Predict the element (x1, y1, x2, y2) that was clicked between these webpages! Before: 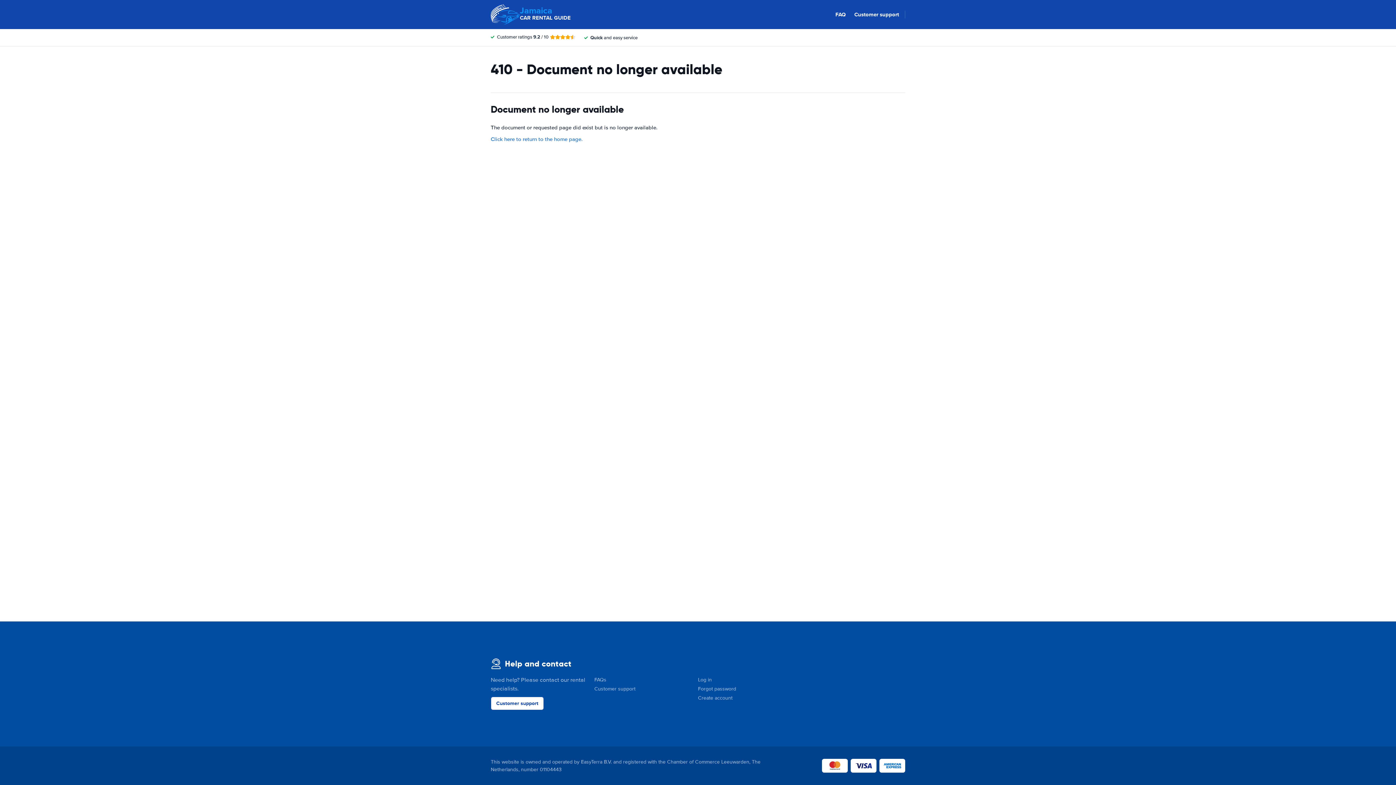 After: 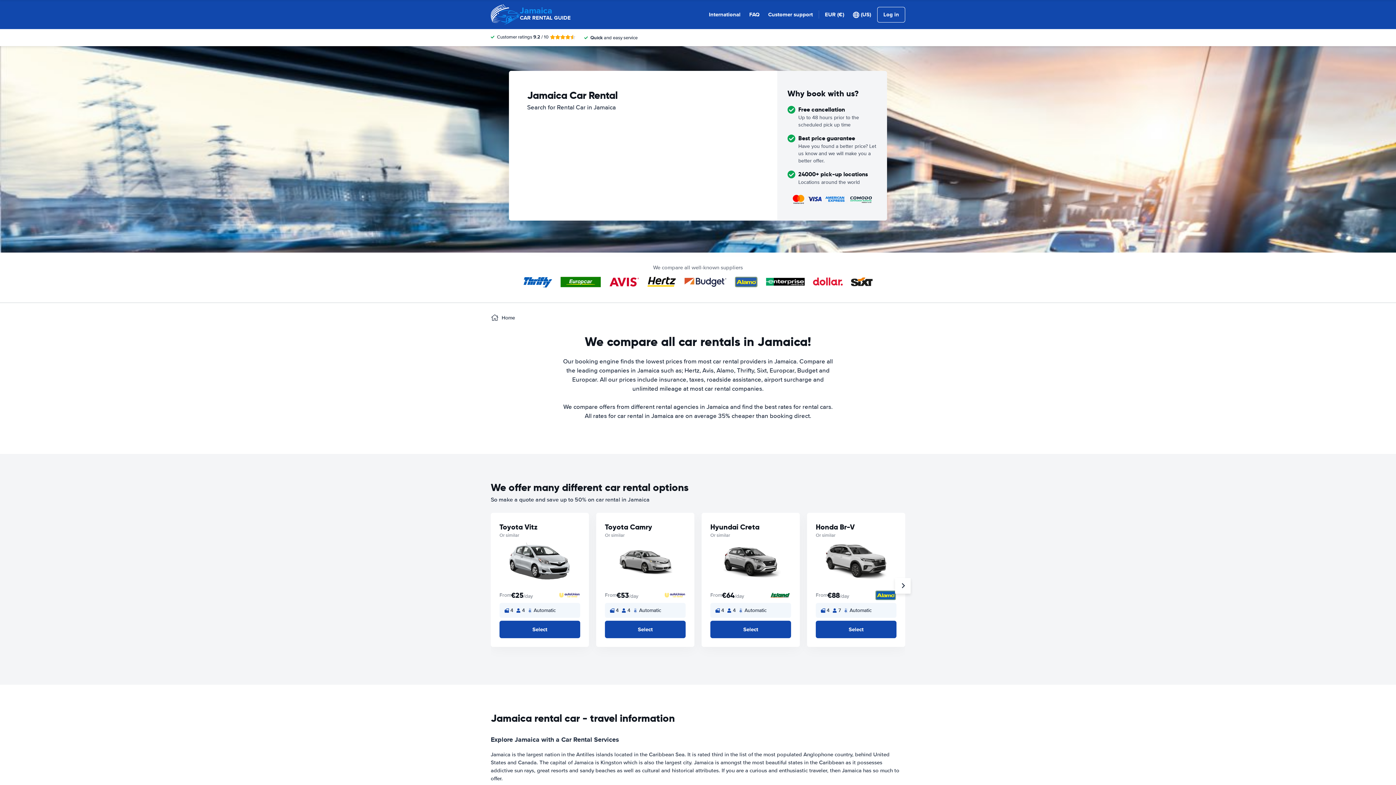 Action: label: Jamaica
CAR RENTAL GUIDE bbox: (490, 0, 570, 29)